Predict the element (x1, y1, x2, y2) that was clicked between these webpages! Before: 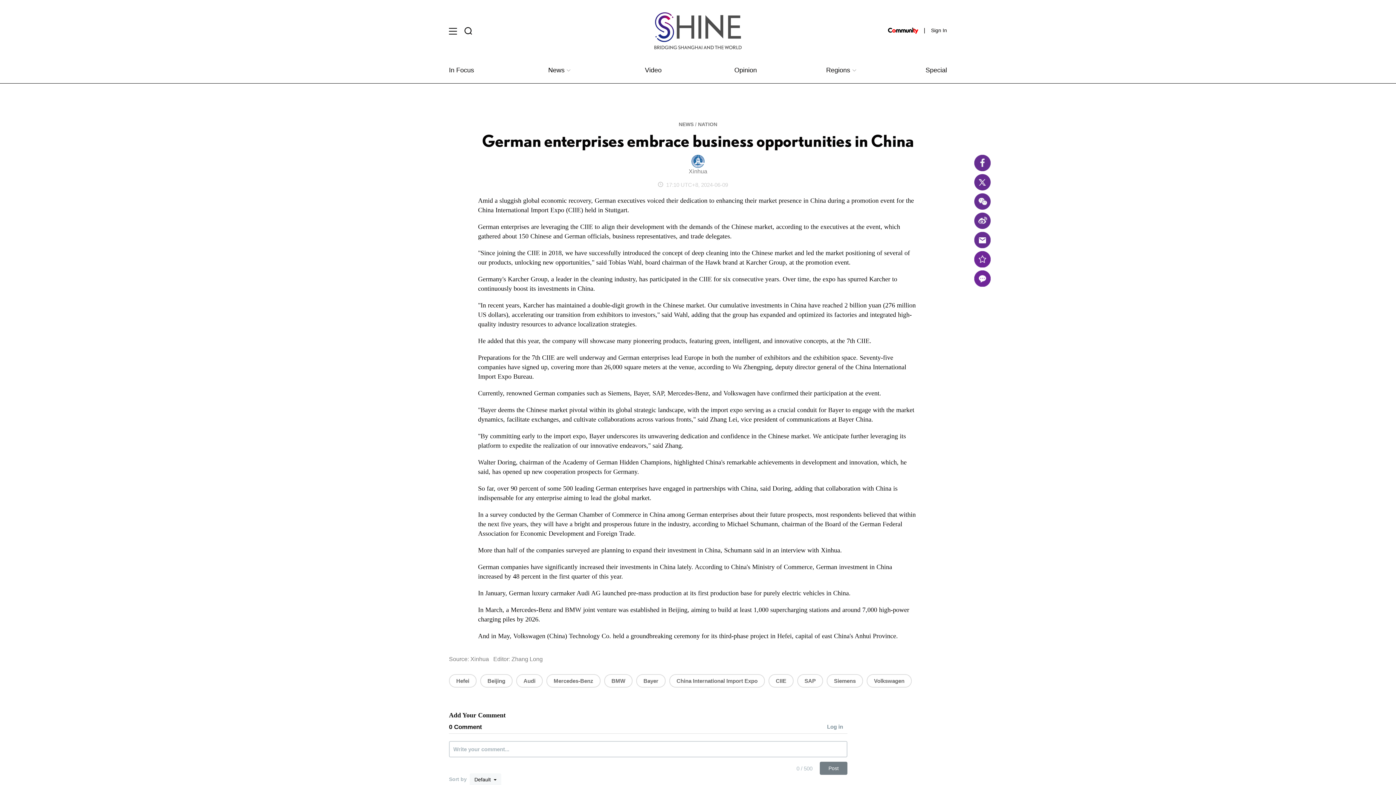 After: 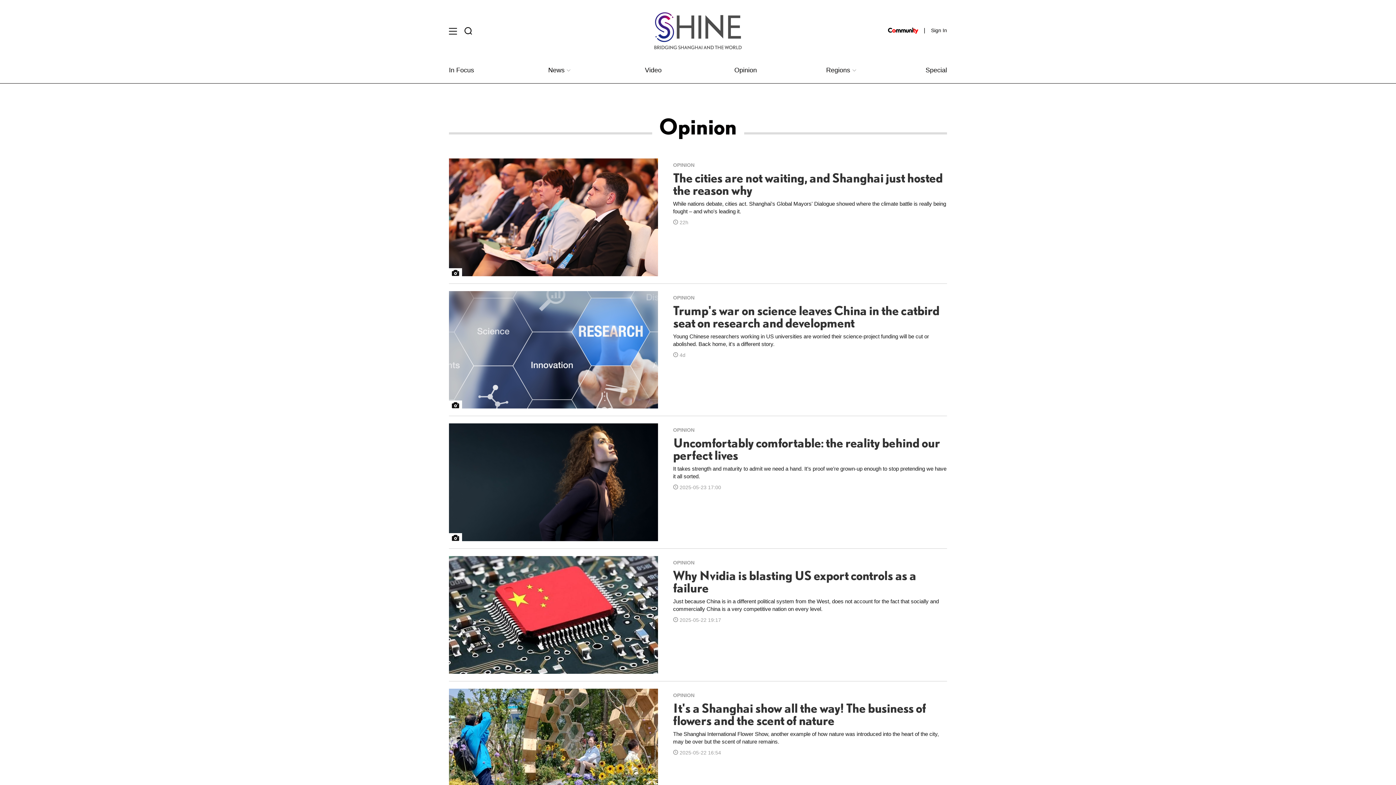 Action: bbox: (734, 66, 757, 73) label: Opinion